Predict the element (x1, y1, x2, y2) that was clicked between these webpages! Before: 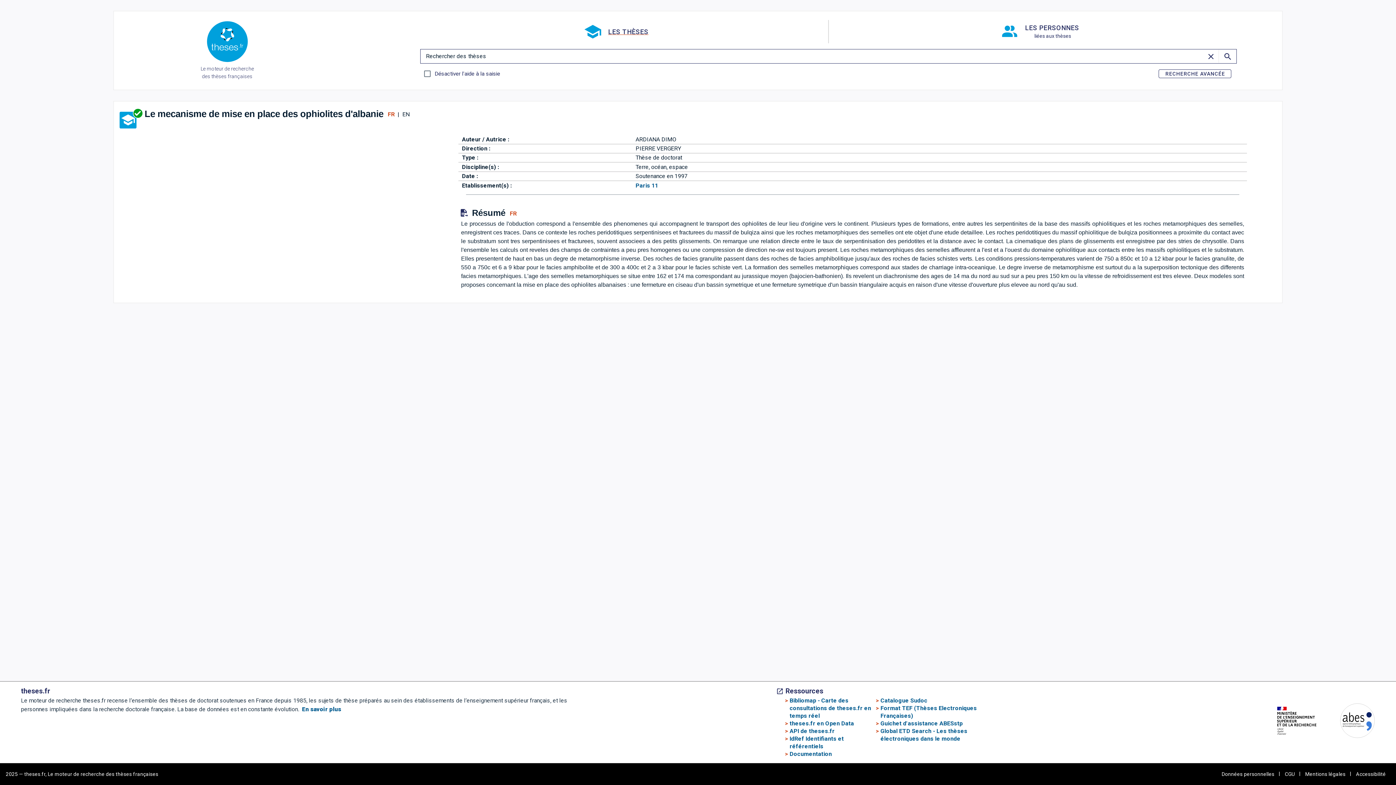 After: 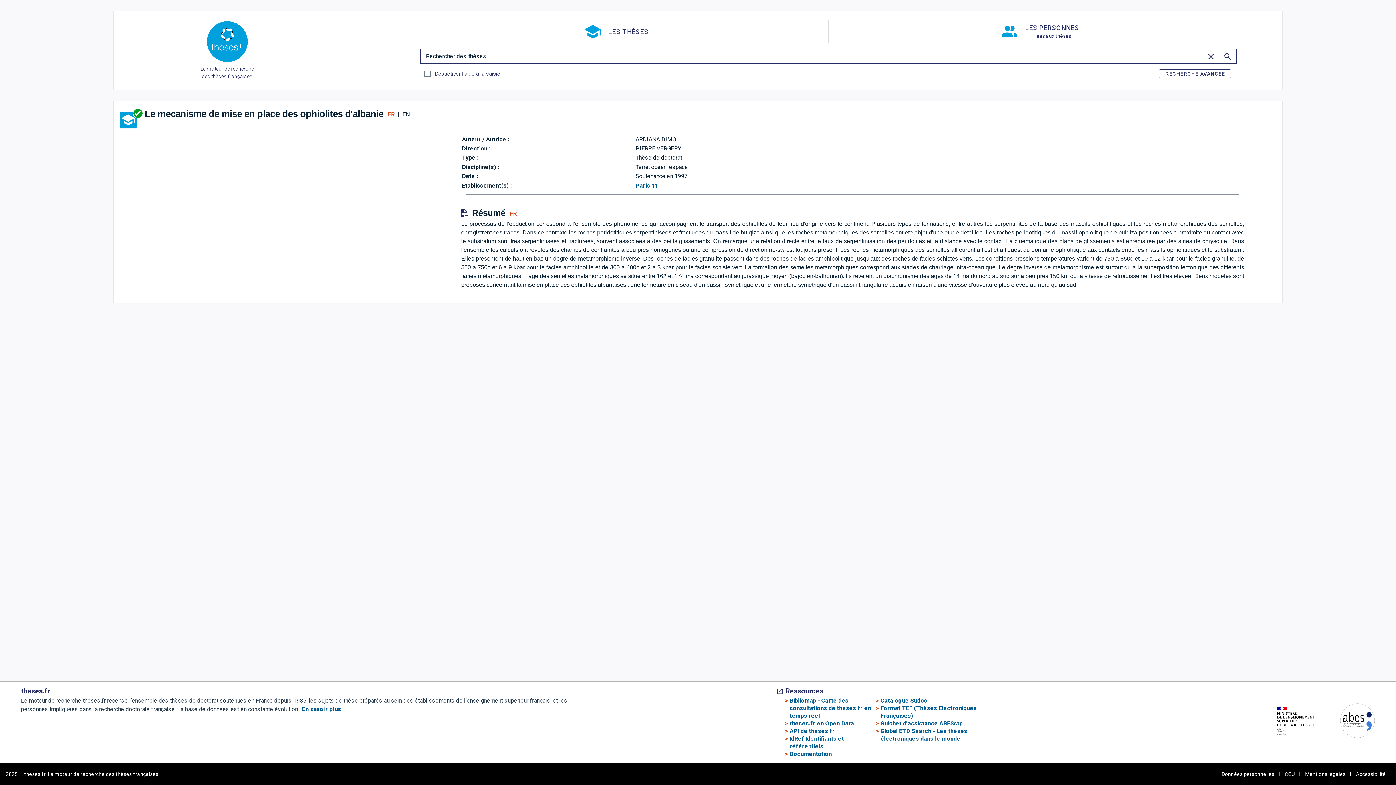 Action: bbox: (789, 735, 844, 750) label: IdRef Identifiants et référentiels